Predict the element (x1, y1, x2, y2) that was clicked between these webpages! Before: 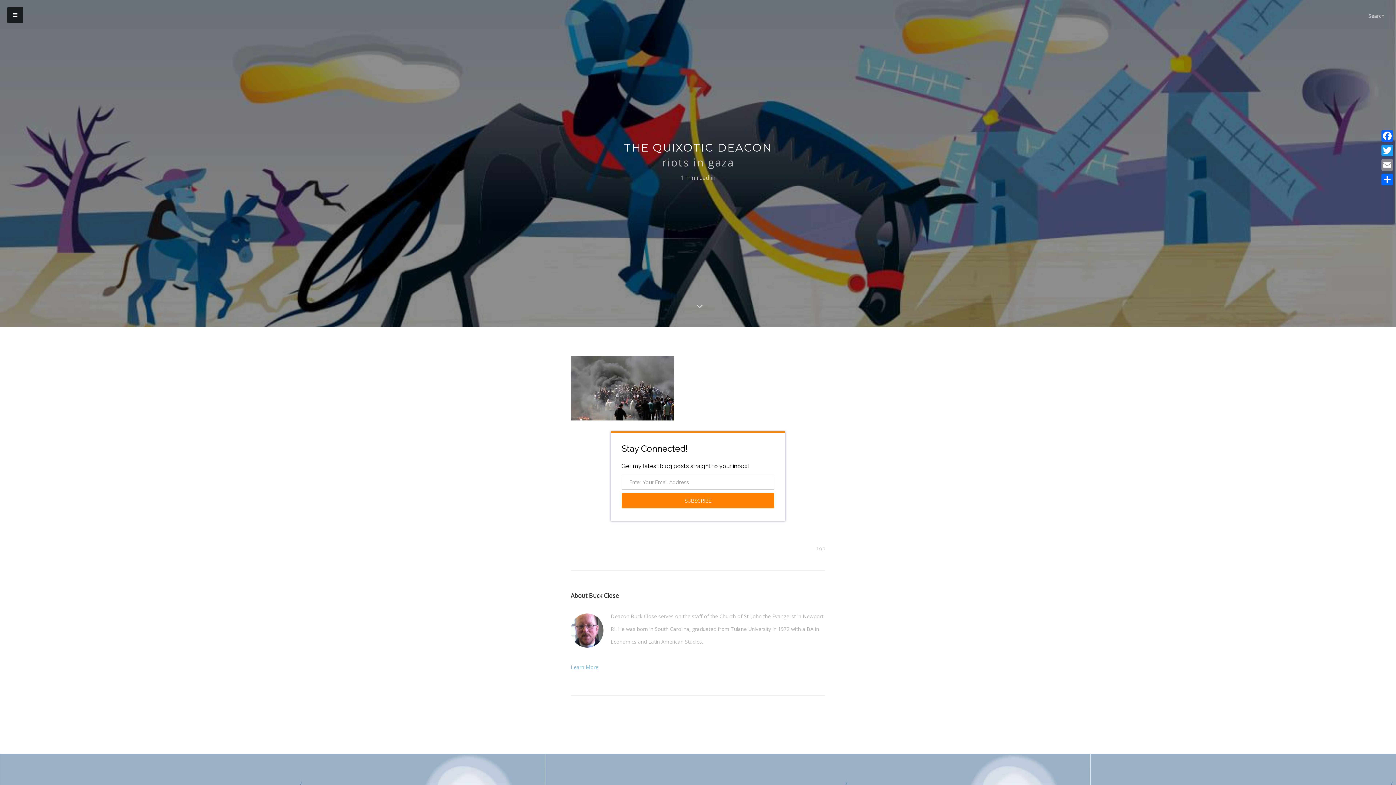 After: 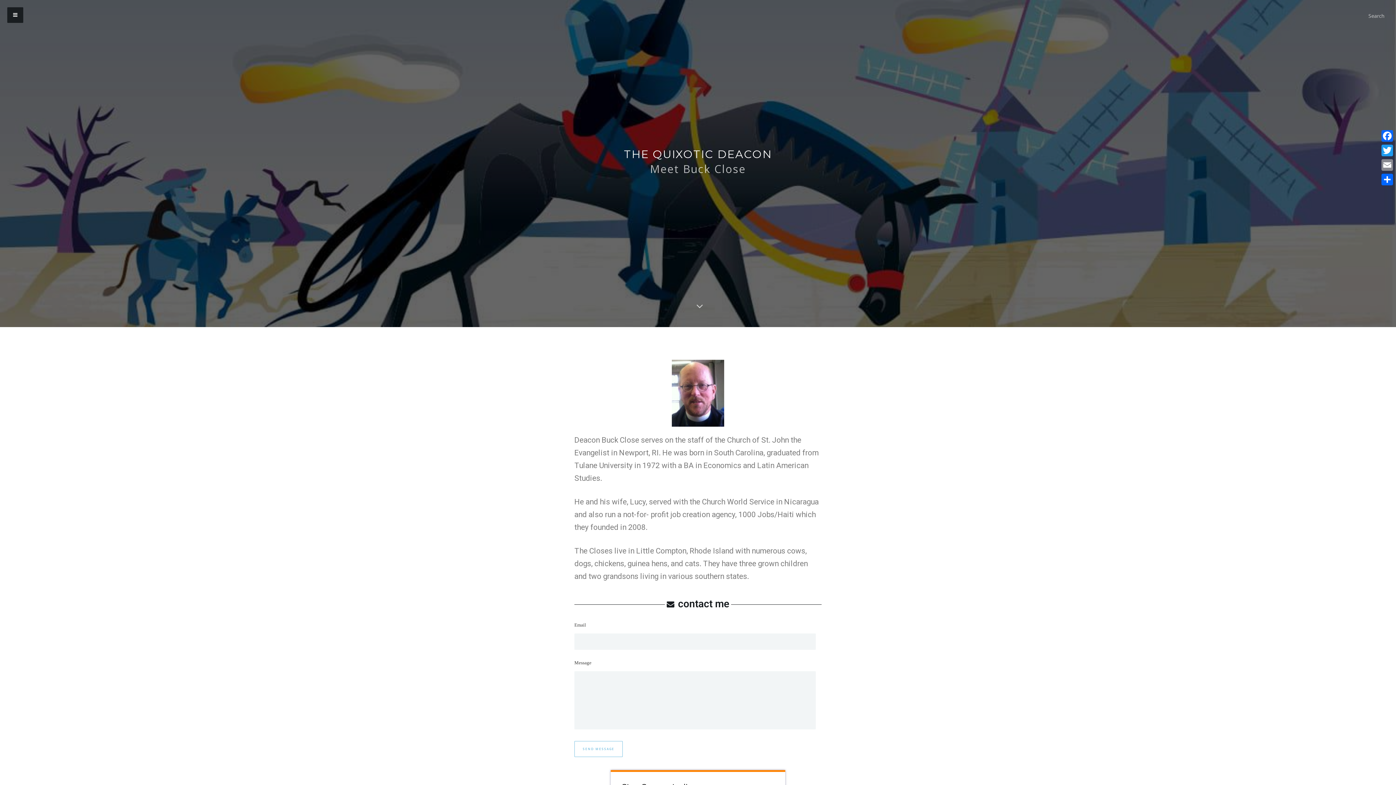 Action: bbox: (570, 664, 598, 670) label: Learn More